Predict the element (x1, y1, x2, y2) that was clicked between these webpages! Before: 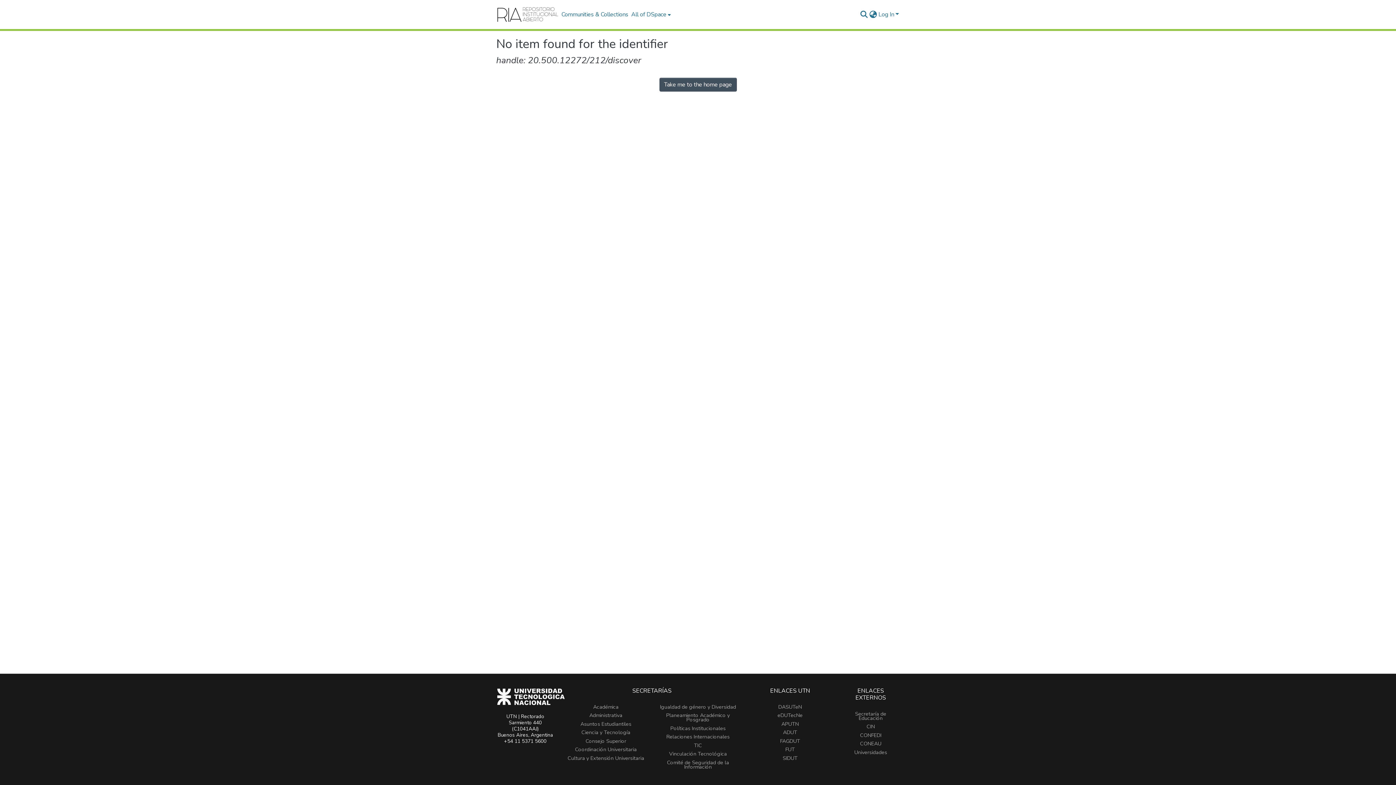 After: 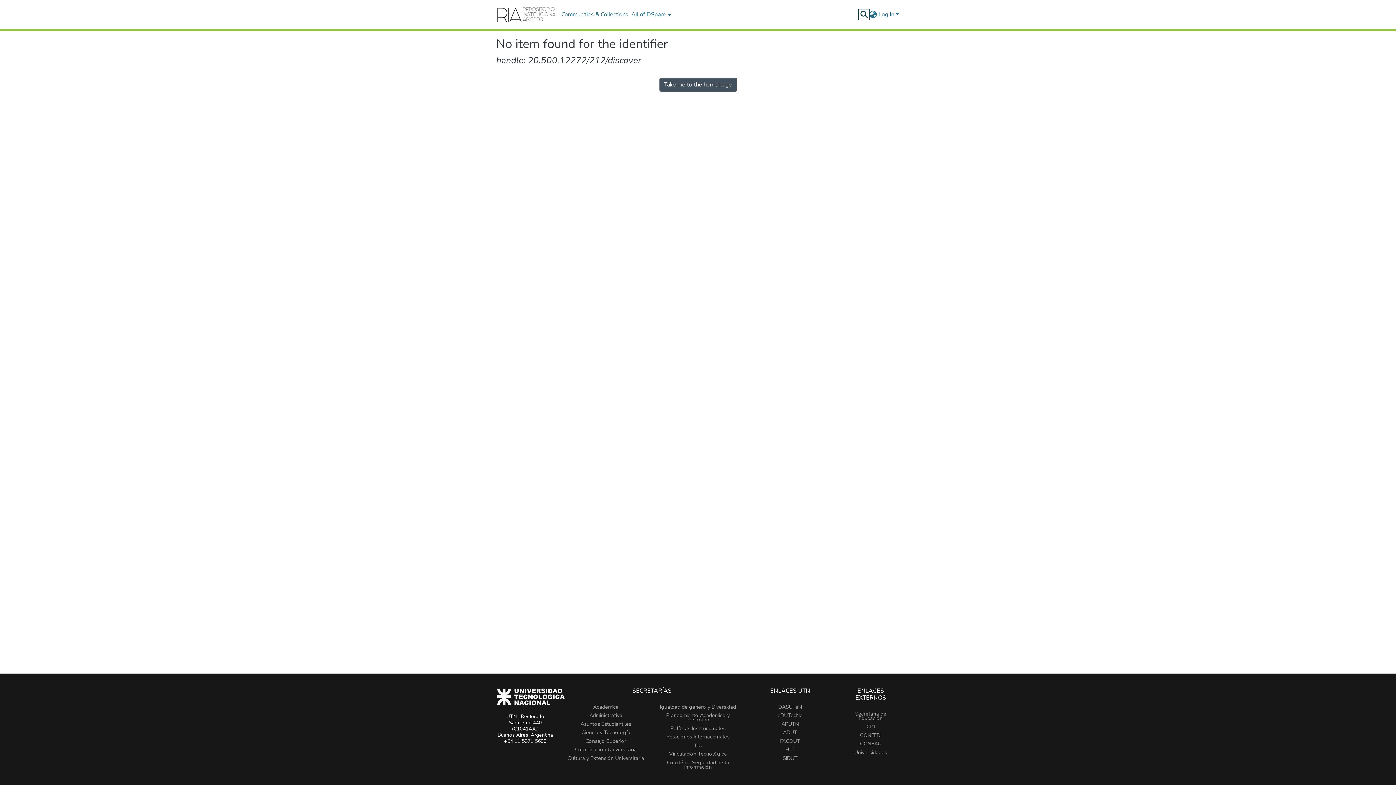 Action: label: Submit search bbox: (859, 10, 868, 18)